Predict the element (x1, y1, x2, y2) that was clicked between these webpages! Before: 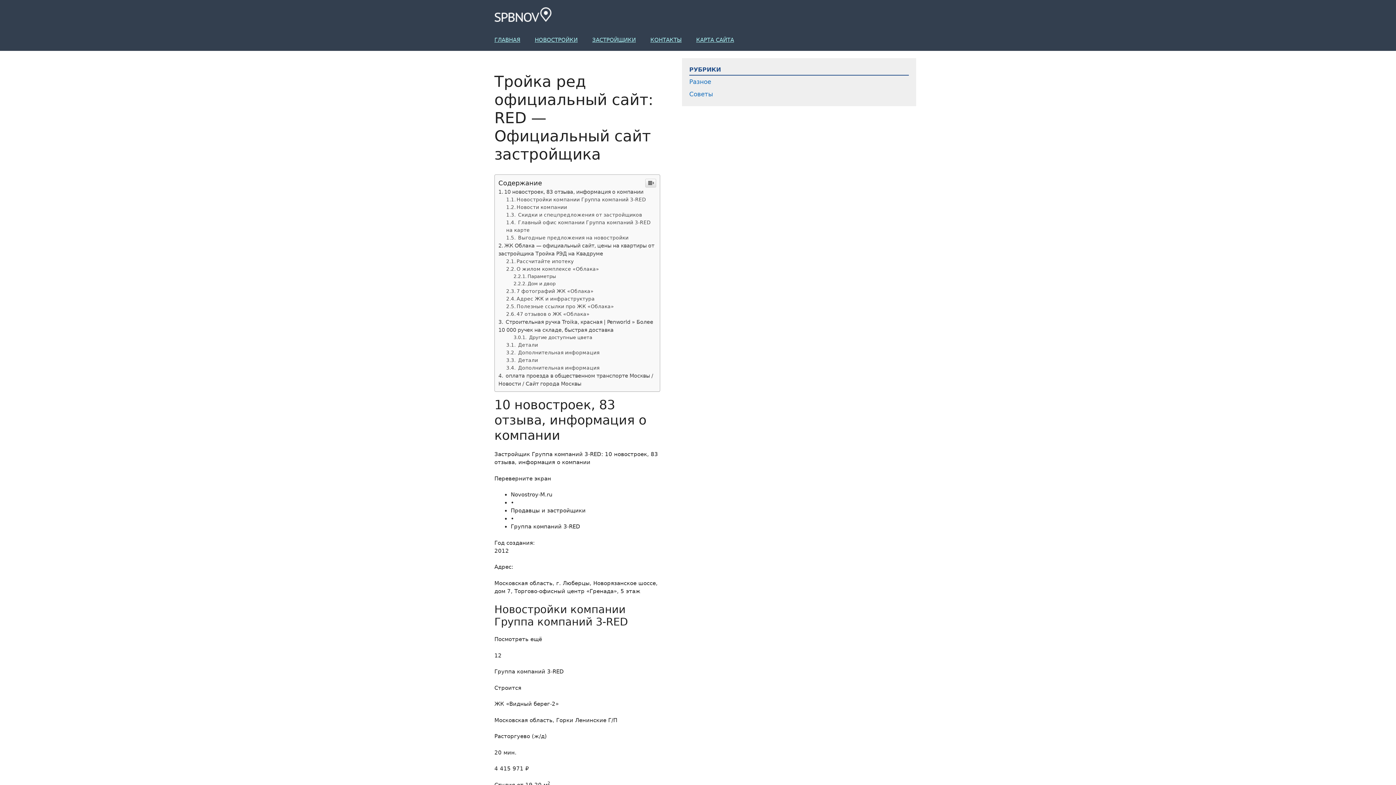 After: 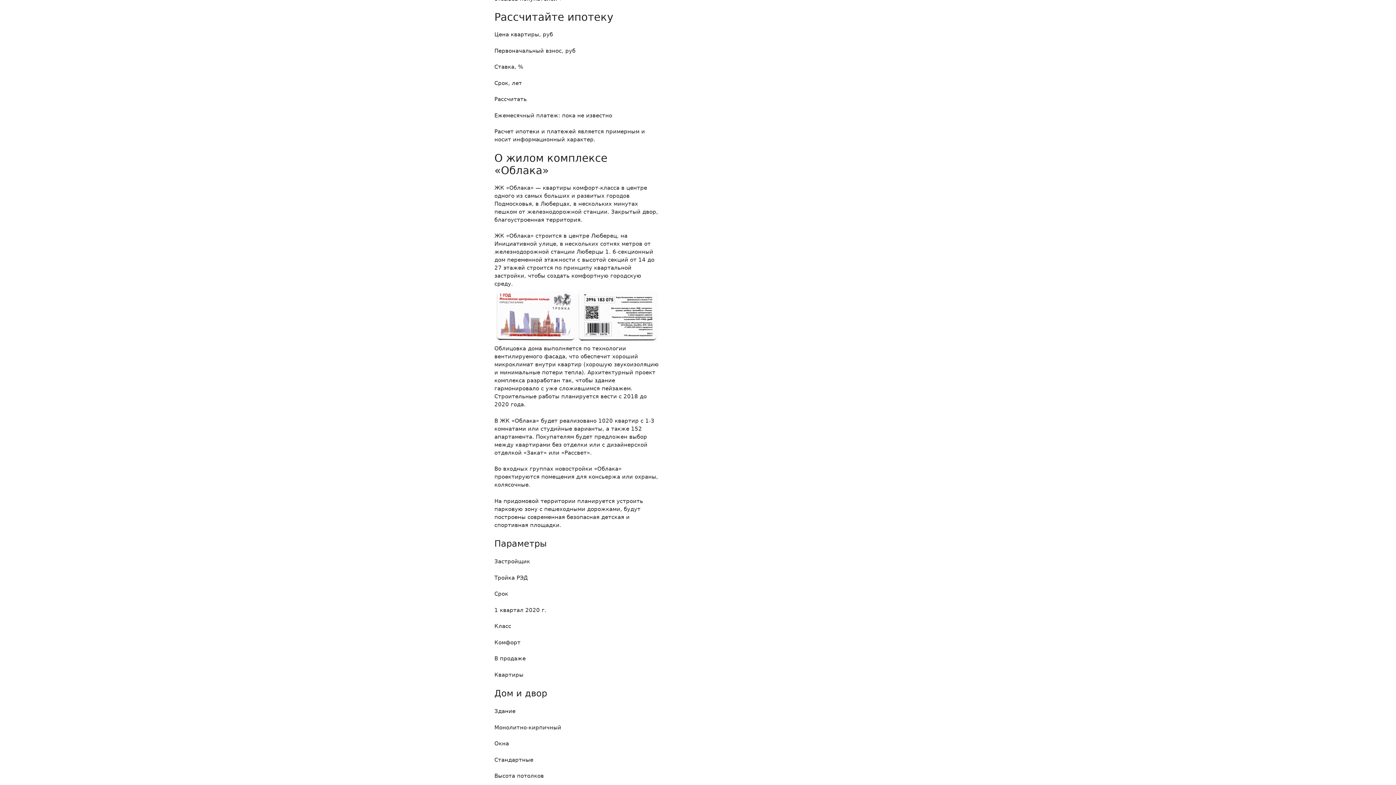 Action: label: Расcчитайте ипотеку bbox: (506, 258, 573, 264)